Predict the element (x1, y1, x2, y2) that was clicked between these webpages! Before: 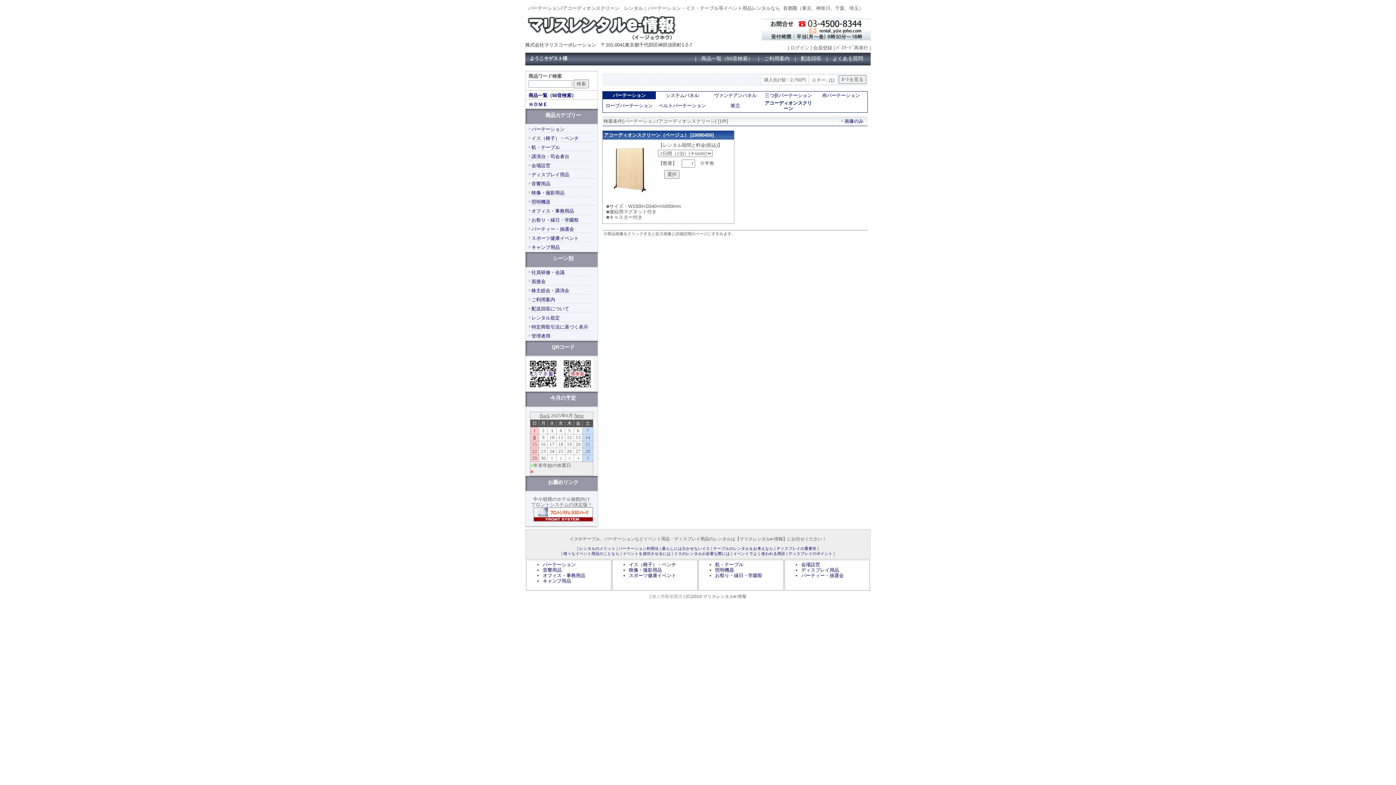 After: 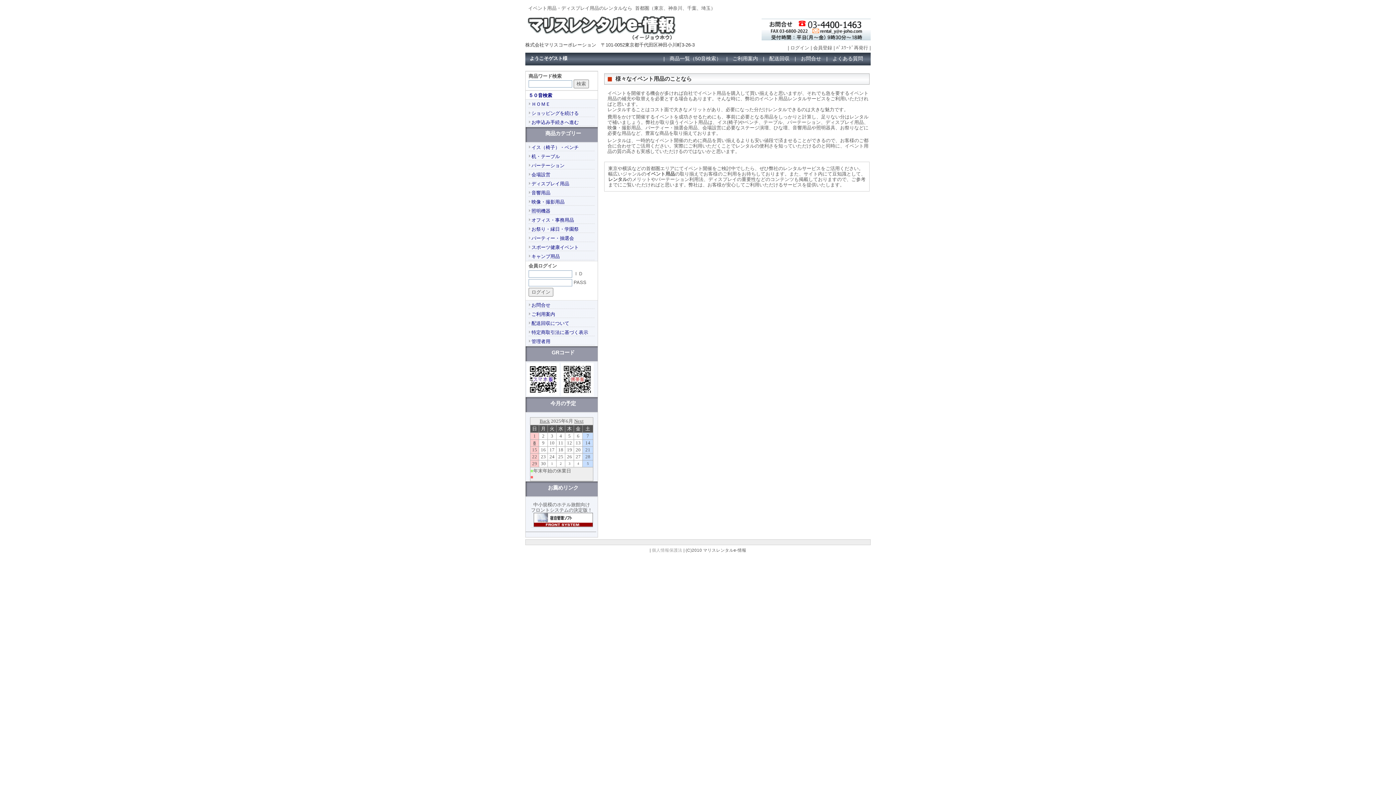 Action: label: 様々なイベント用品のことなら bbox: (563, 551, 619, 556)